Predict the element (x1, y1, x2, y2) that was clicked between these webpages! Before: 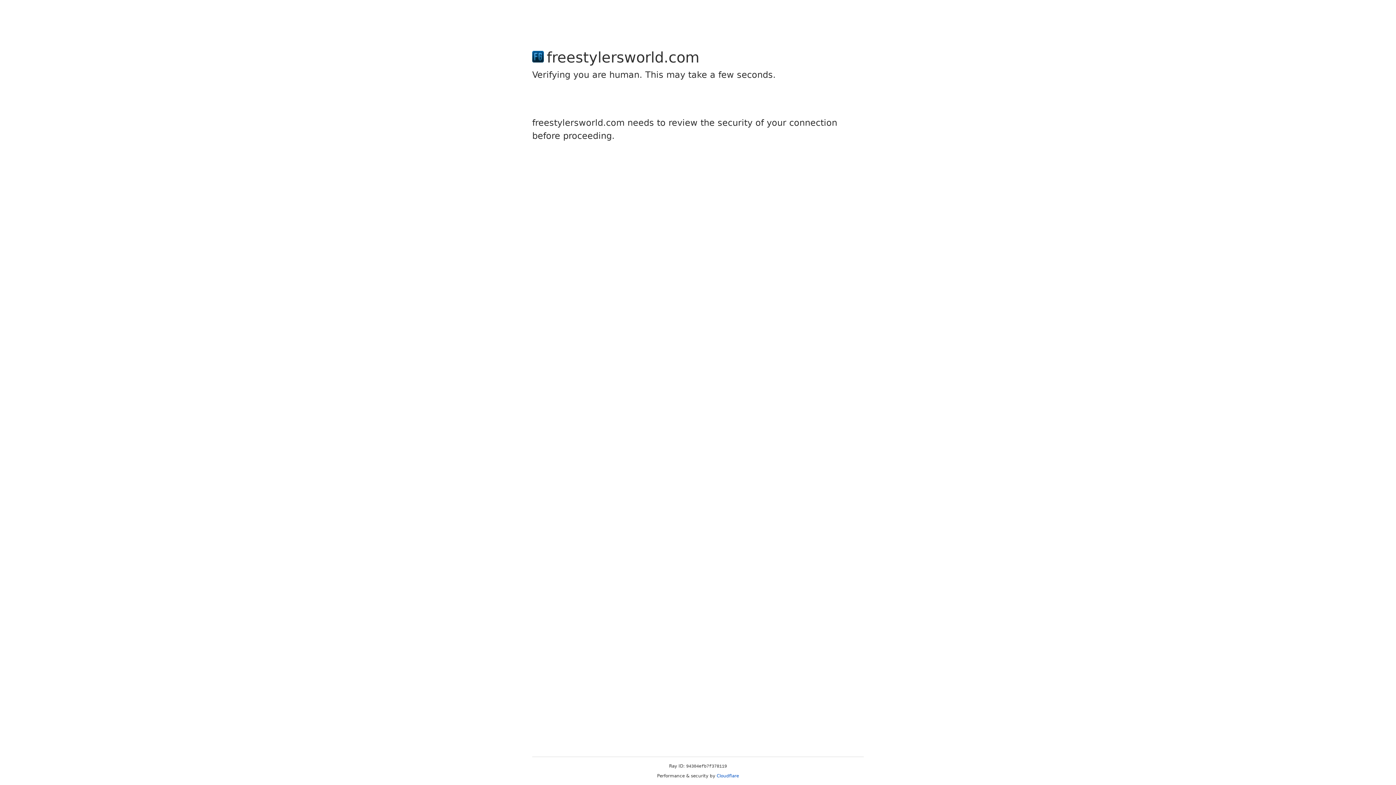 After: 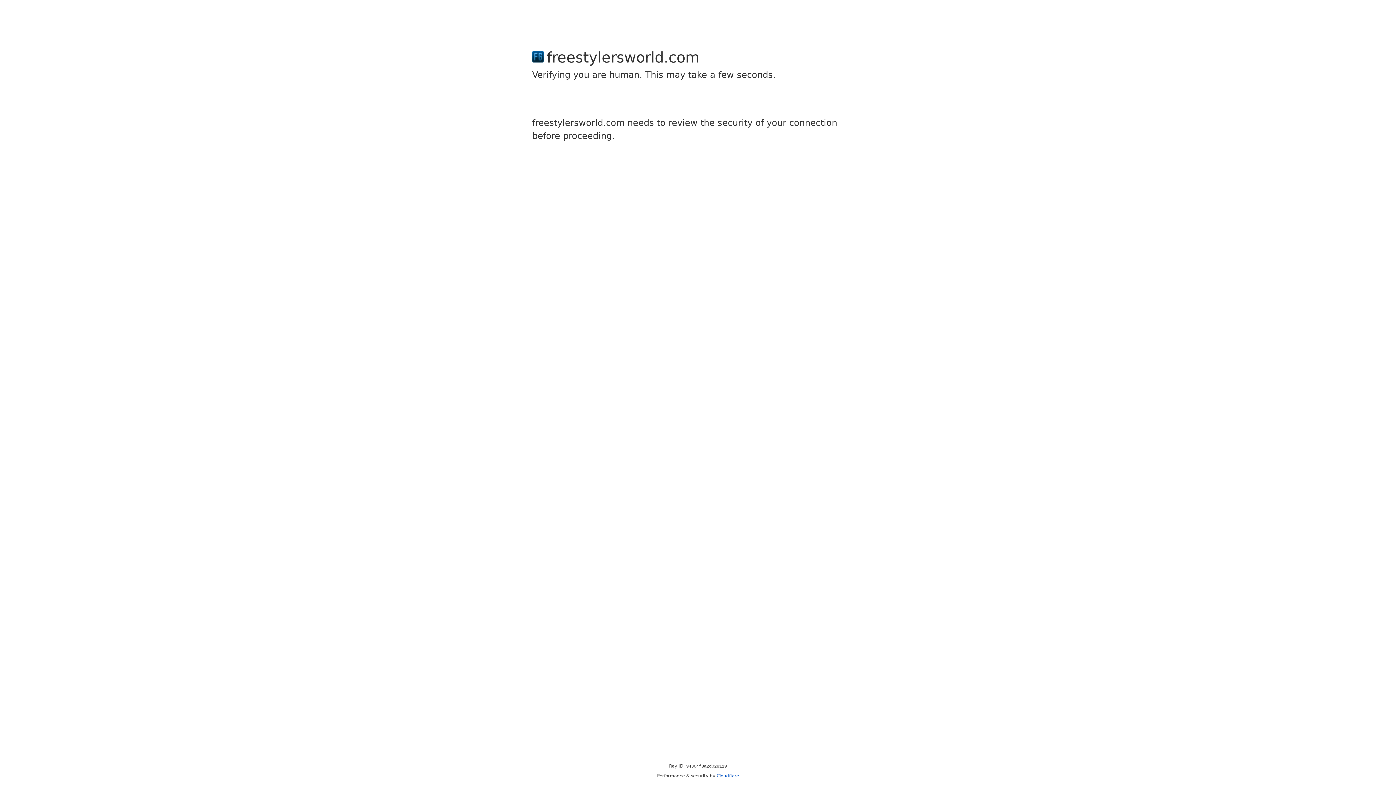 Action: bbox: (716, 773, 739, 778) label: Cloudflare